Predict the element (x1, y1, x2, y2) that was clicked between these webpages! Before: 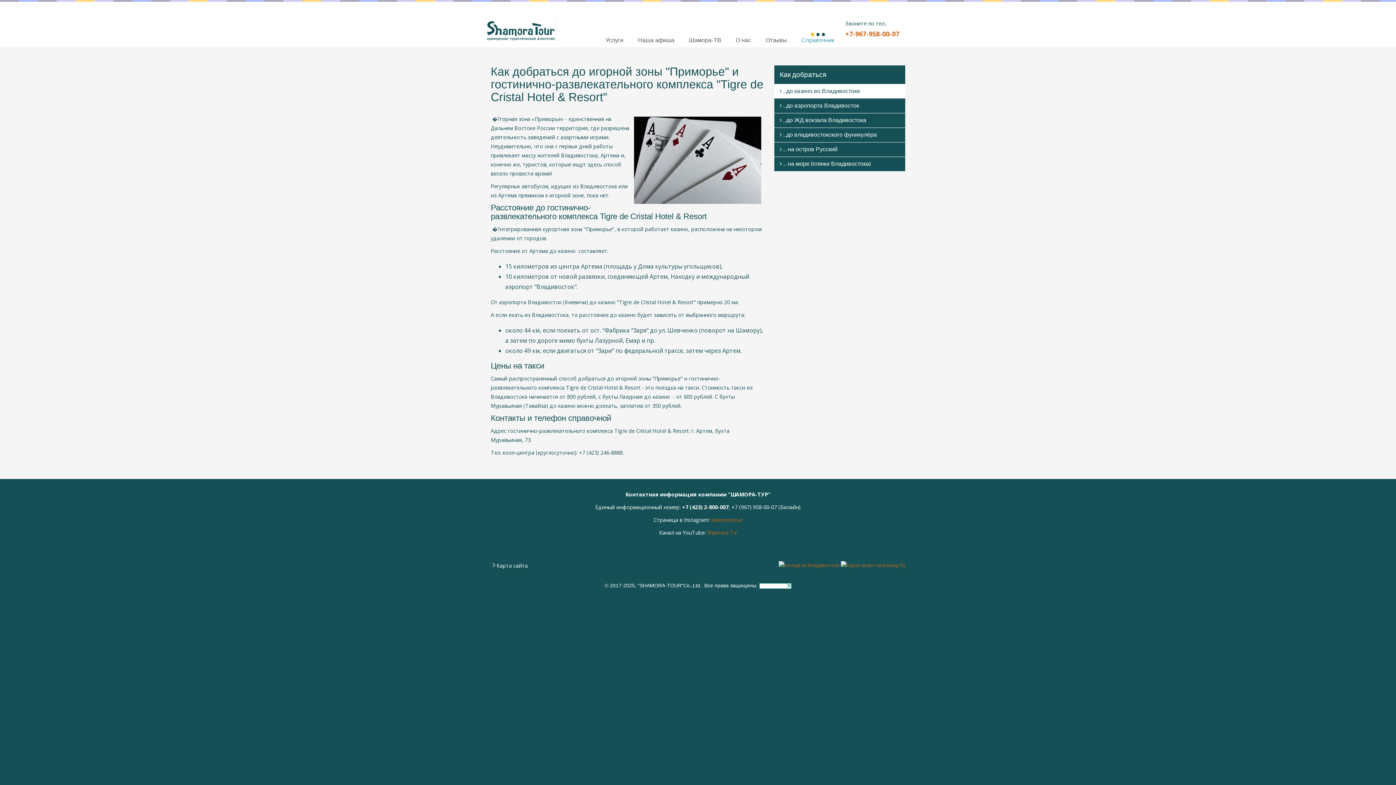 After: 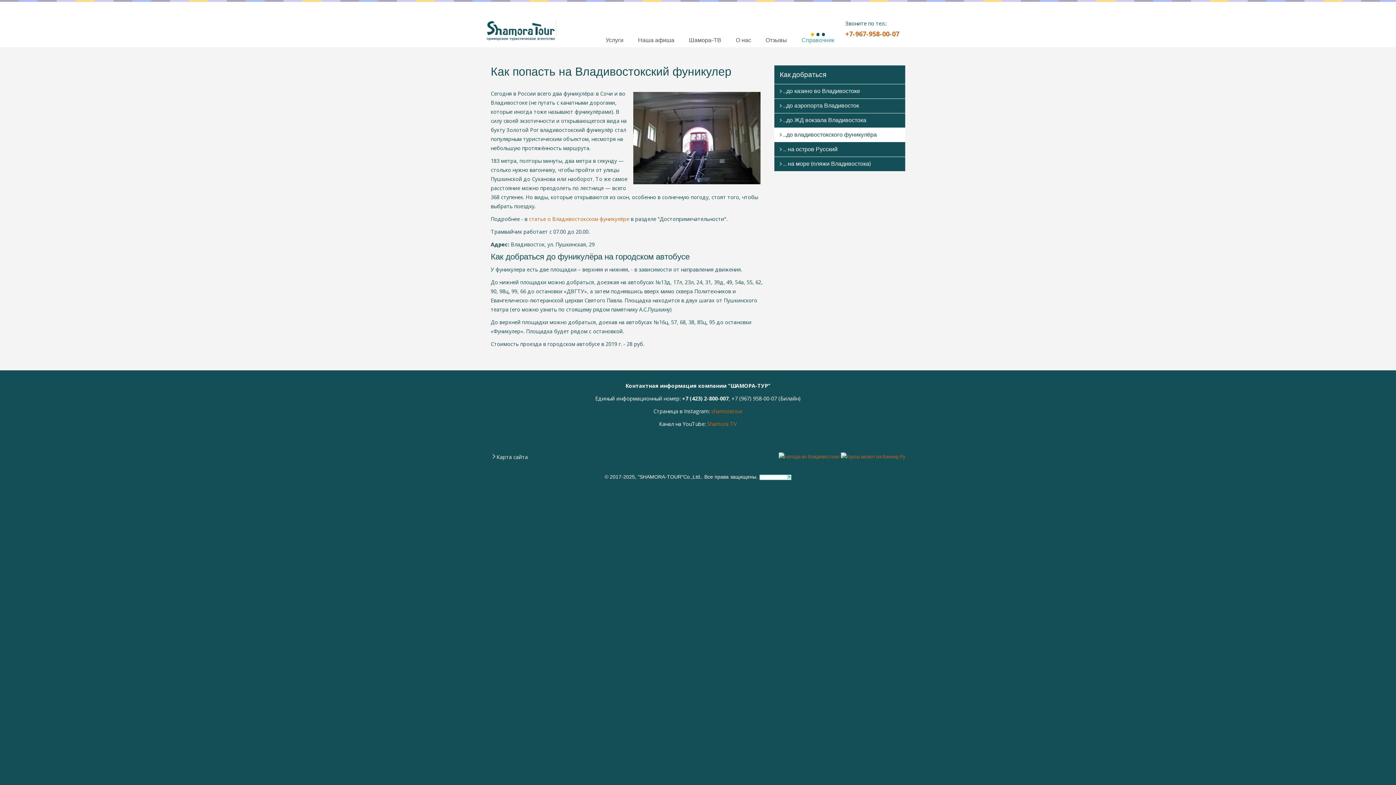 Action: label: ...до владивостокского фуникулёра bbox: (774, 128, 905, 142)